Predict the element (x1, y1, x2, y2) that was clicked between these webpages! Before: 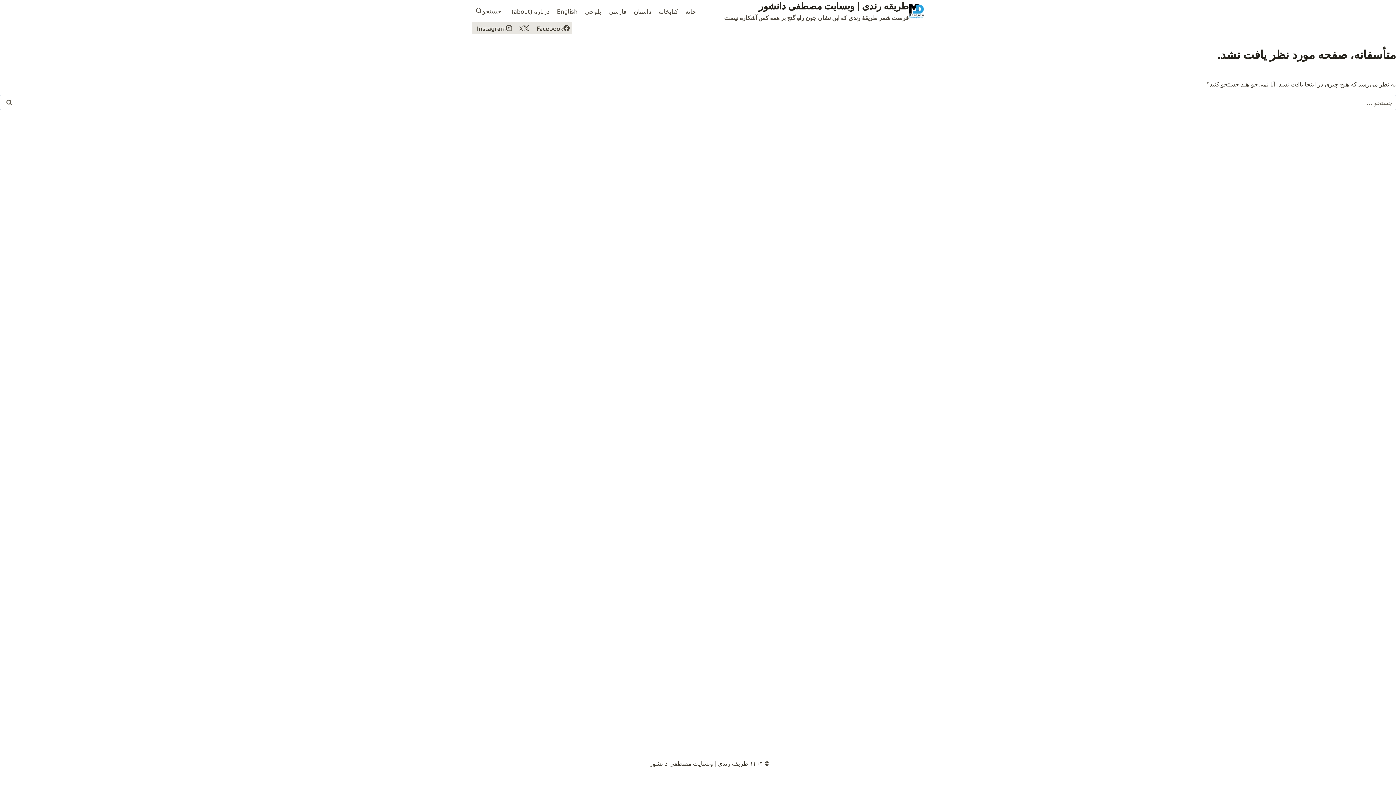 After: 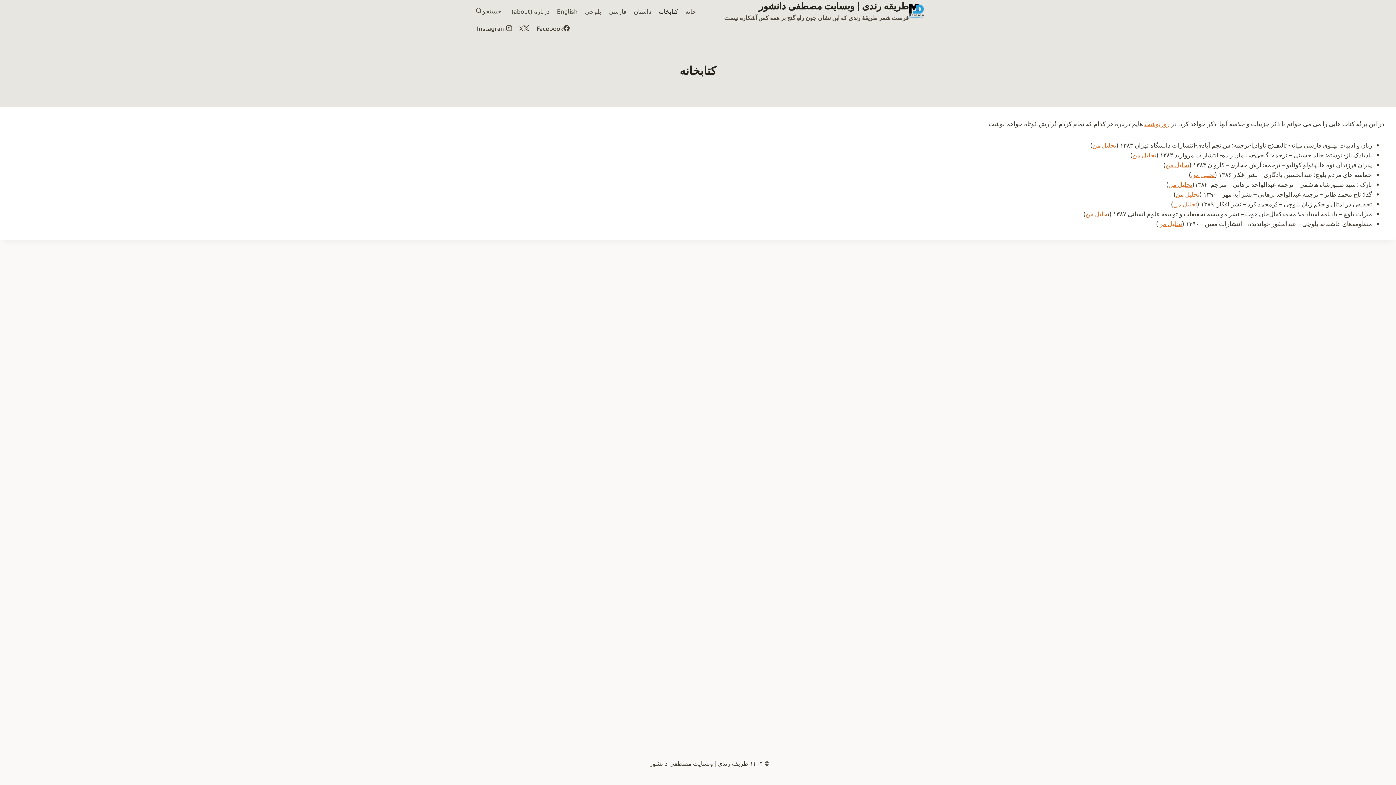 Action: label: کتابخانه bbox: (657, 2, 679, 19)